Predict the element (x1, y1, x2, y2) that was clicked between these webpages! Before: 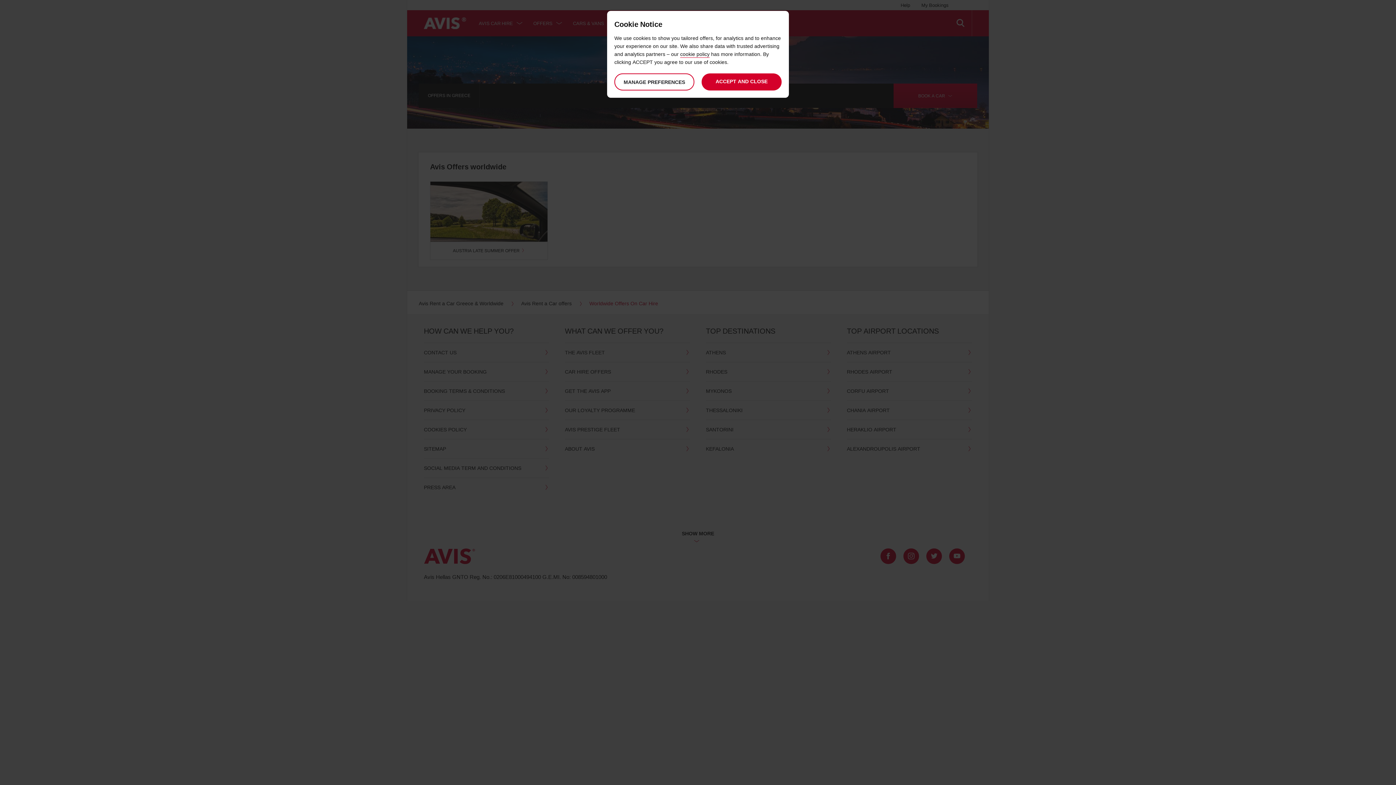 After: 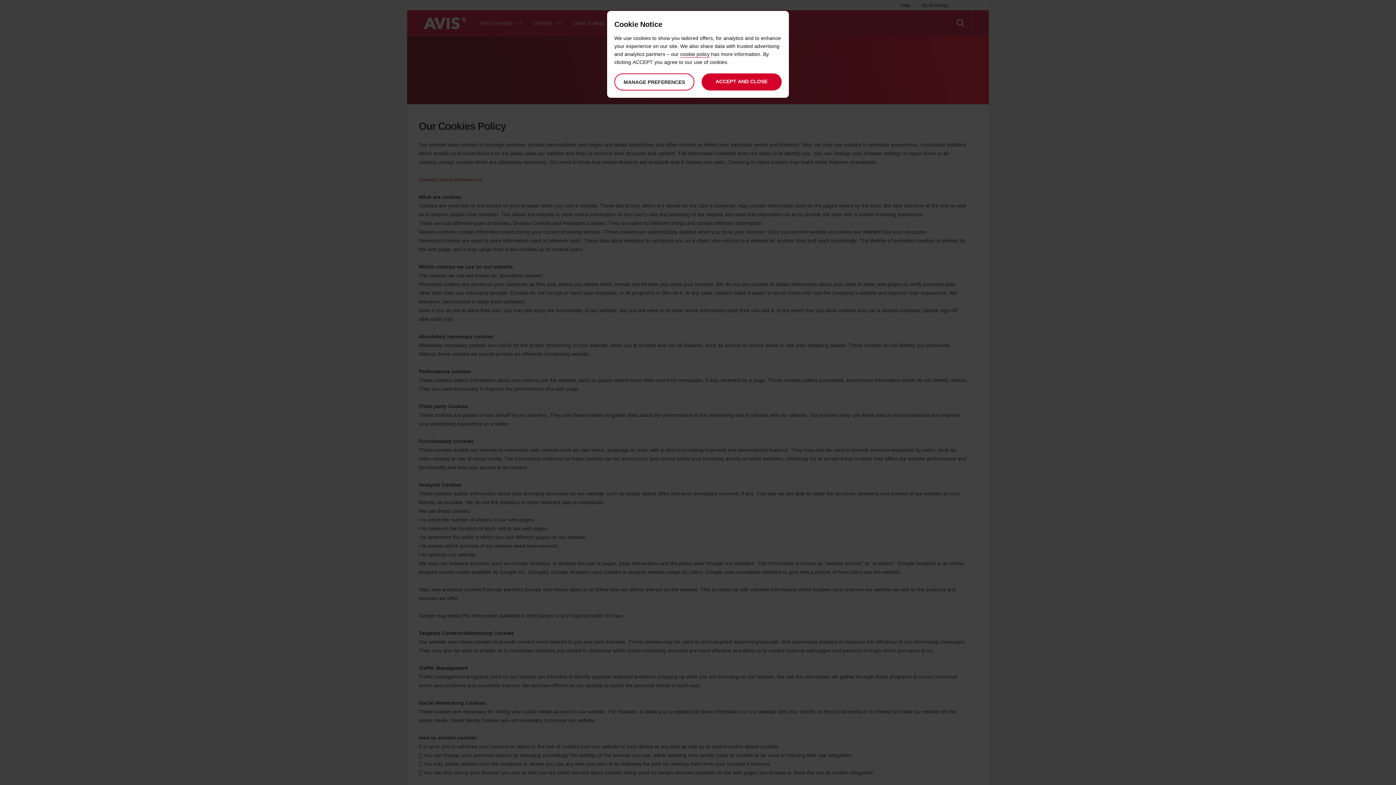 Action: bbox: (680, 50, 709, 57) label: cookie policy